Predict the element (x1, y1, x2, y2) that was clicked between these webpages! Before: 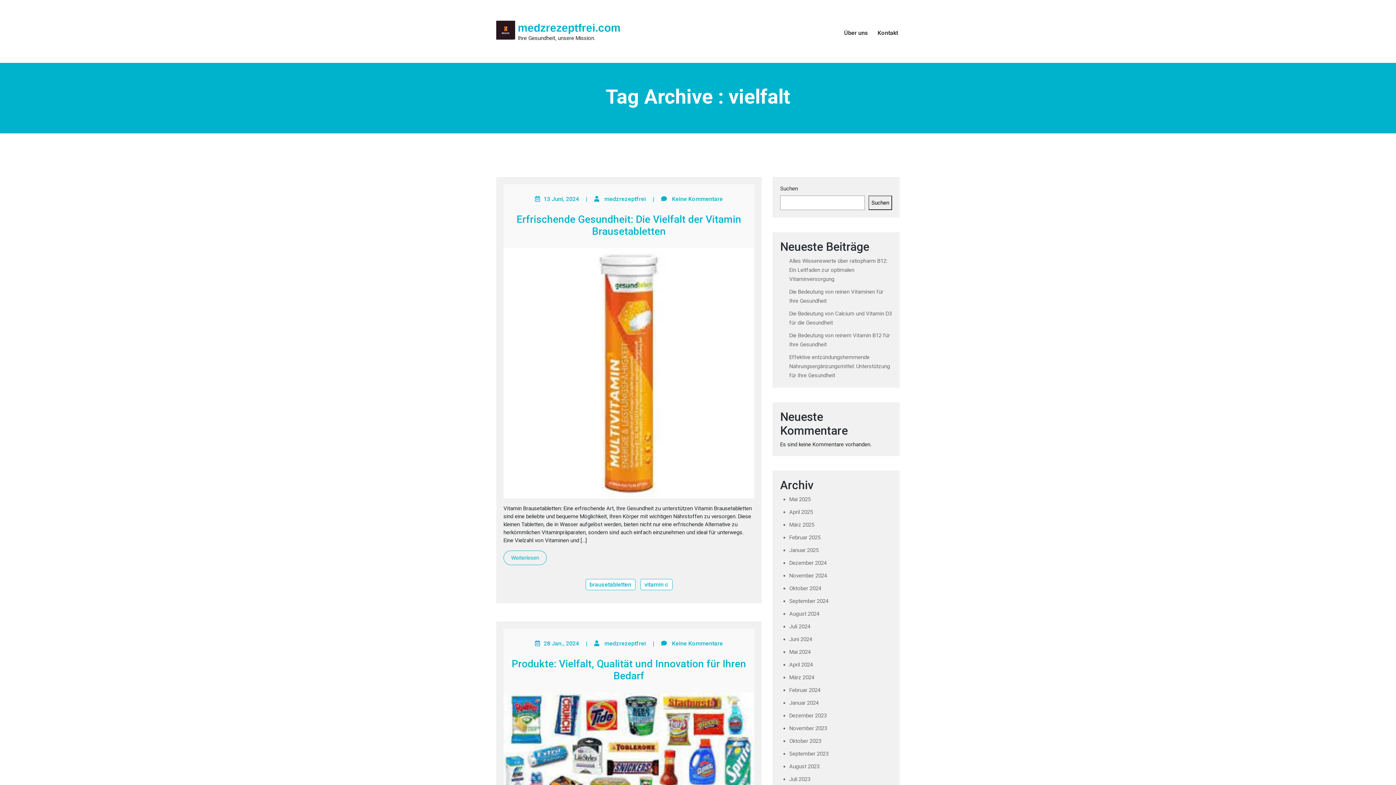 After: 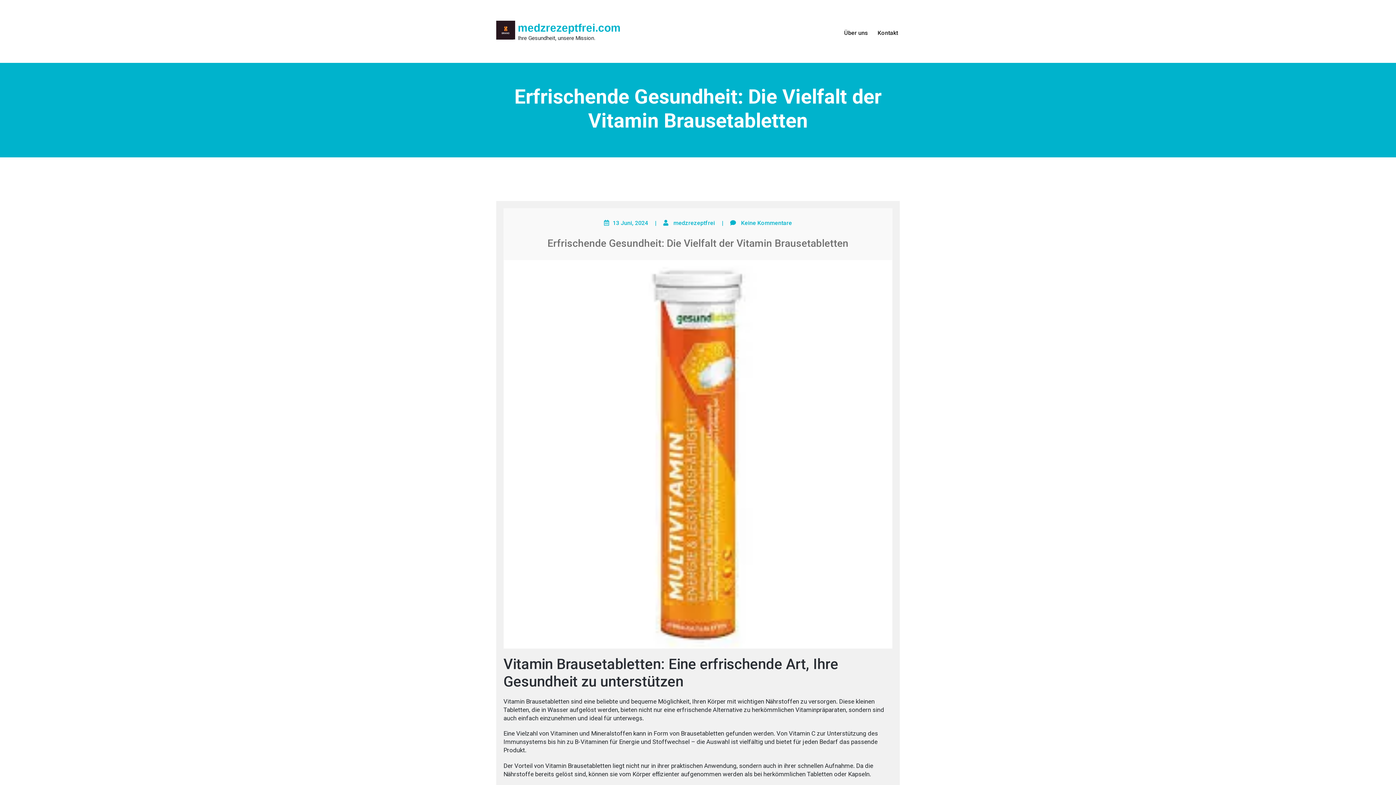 Action: label: 13 Juni, 2024 bbox: (543, 195, 579, 202)